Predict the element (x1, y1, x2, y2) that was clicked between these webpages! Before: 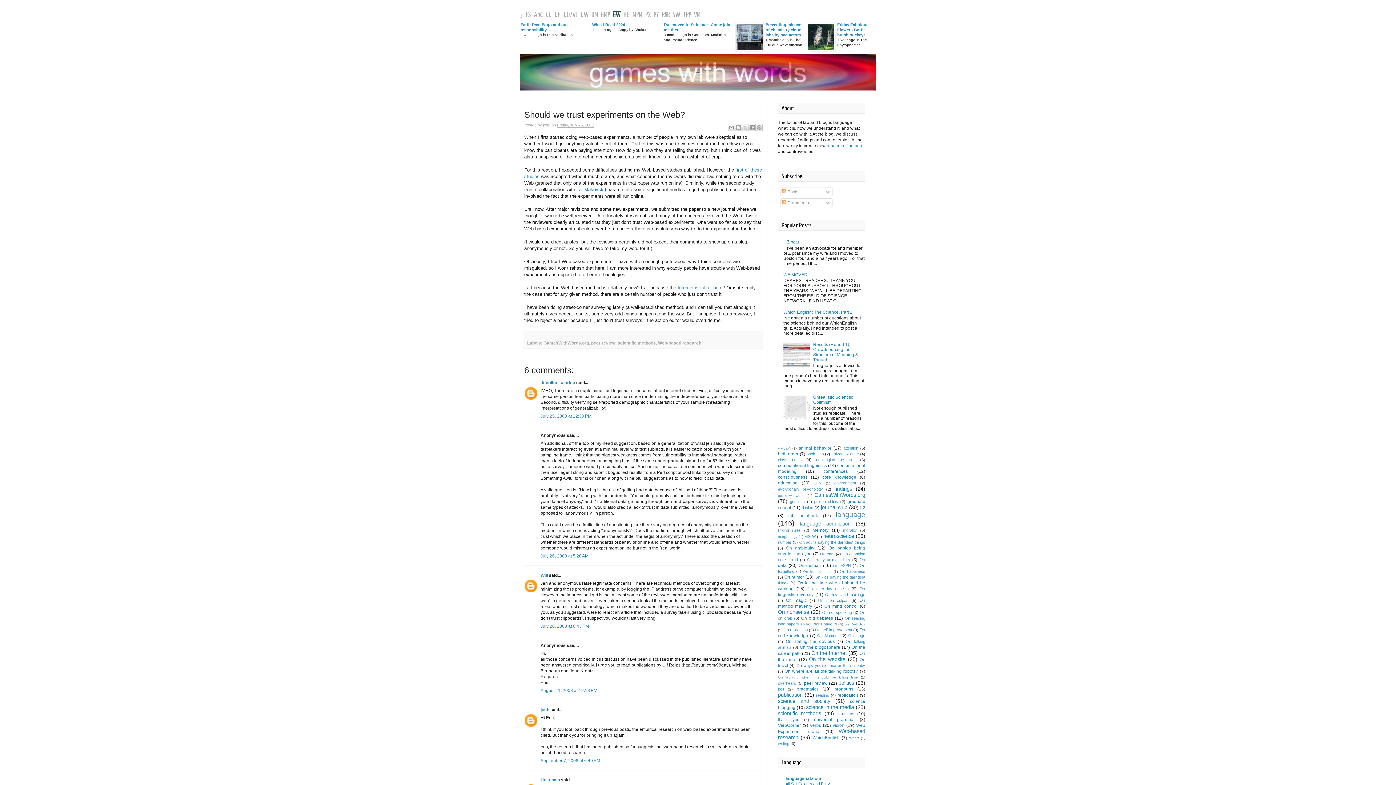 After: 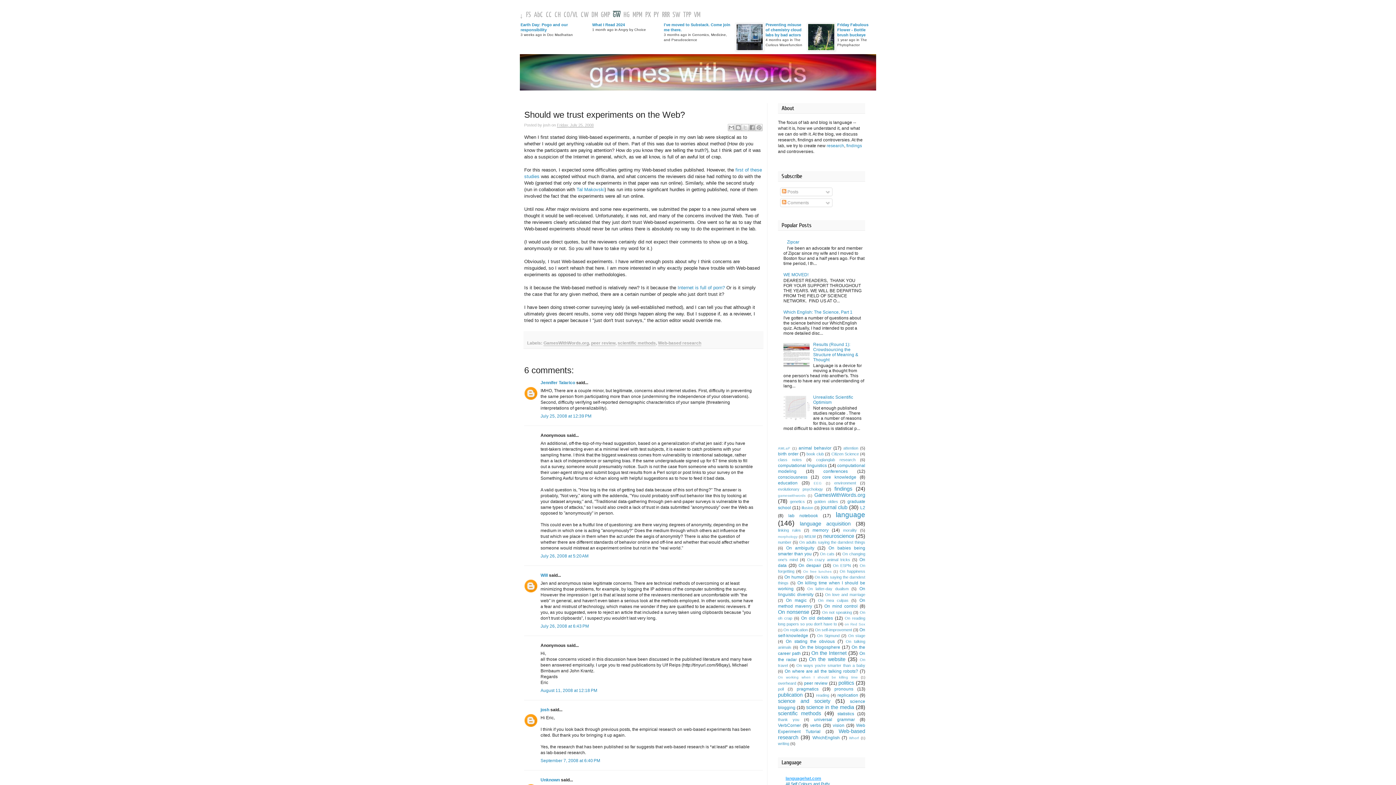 Action: label: languagehat.com bbox: (785, 776, 821, 781)